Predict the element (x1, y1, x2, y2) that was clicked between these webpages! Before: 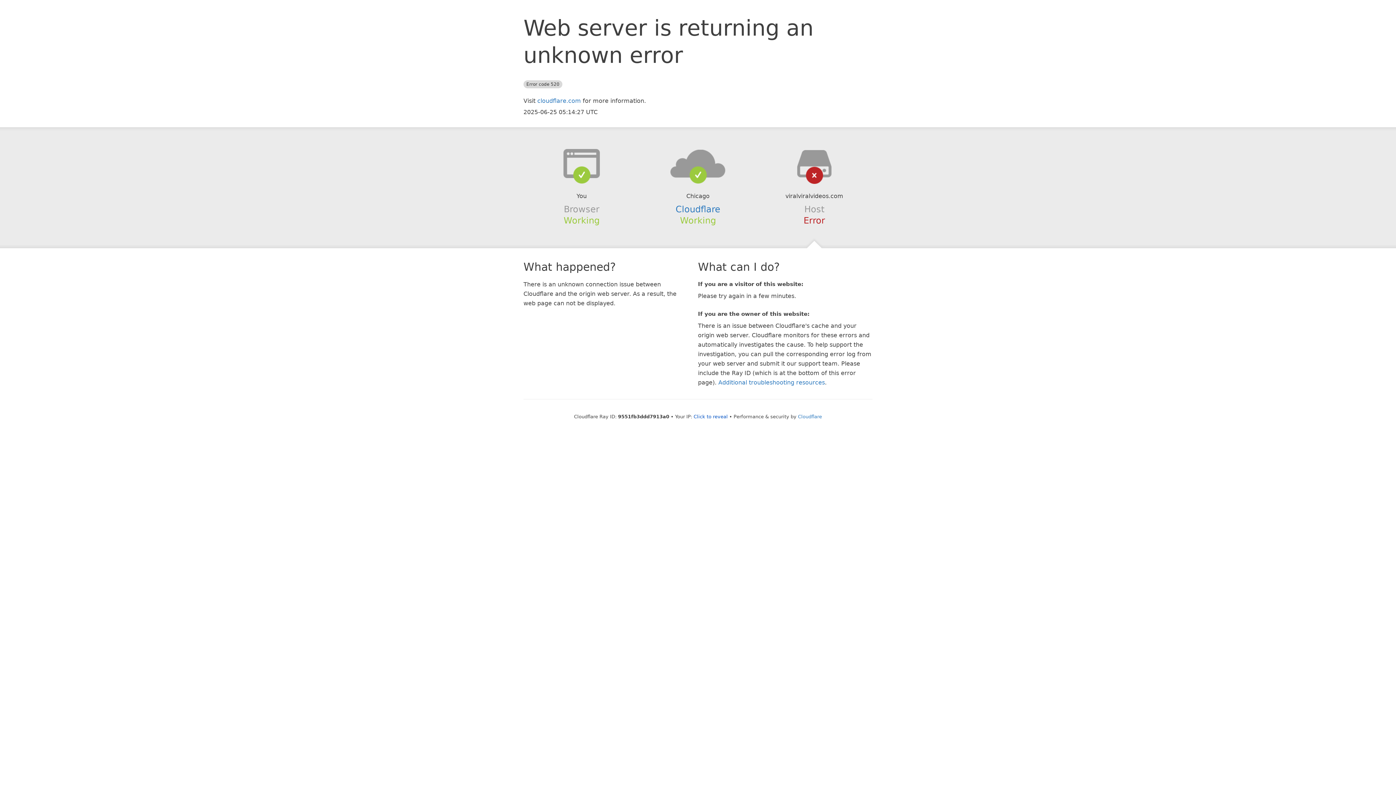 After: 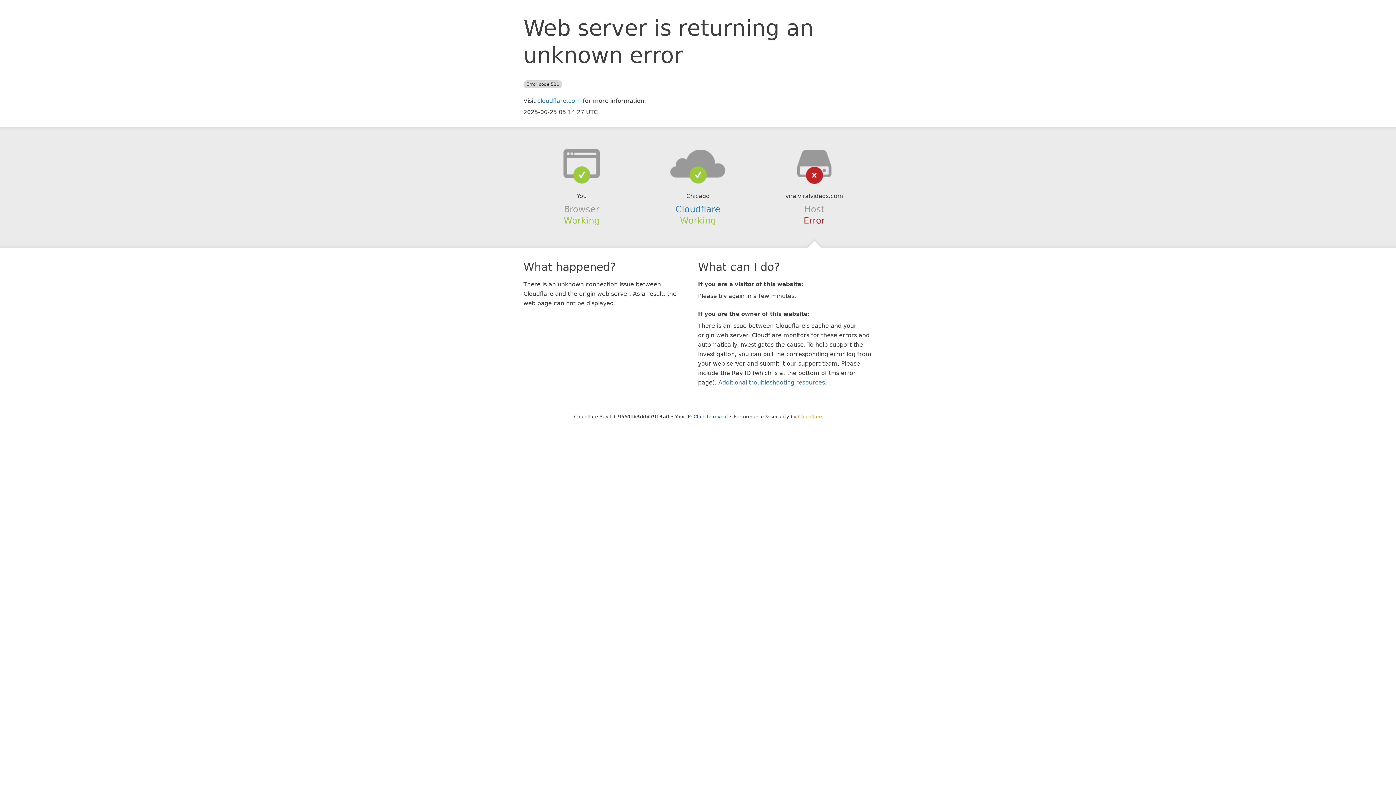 Action: label: Cloudflare bbox: (798, 414, 822, 419)